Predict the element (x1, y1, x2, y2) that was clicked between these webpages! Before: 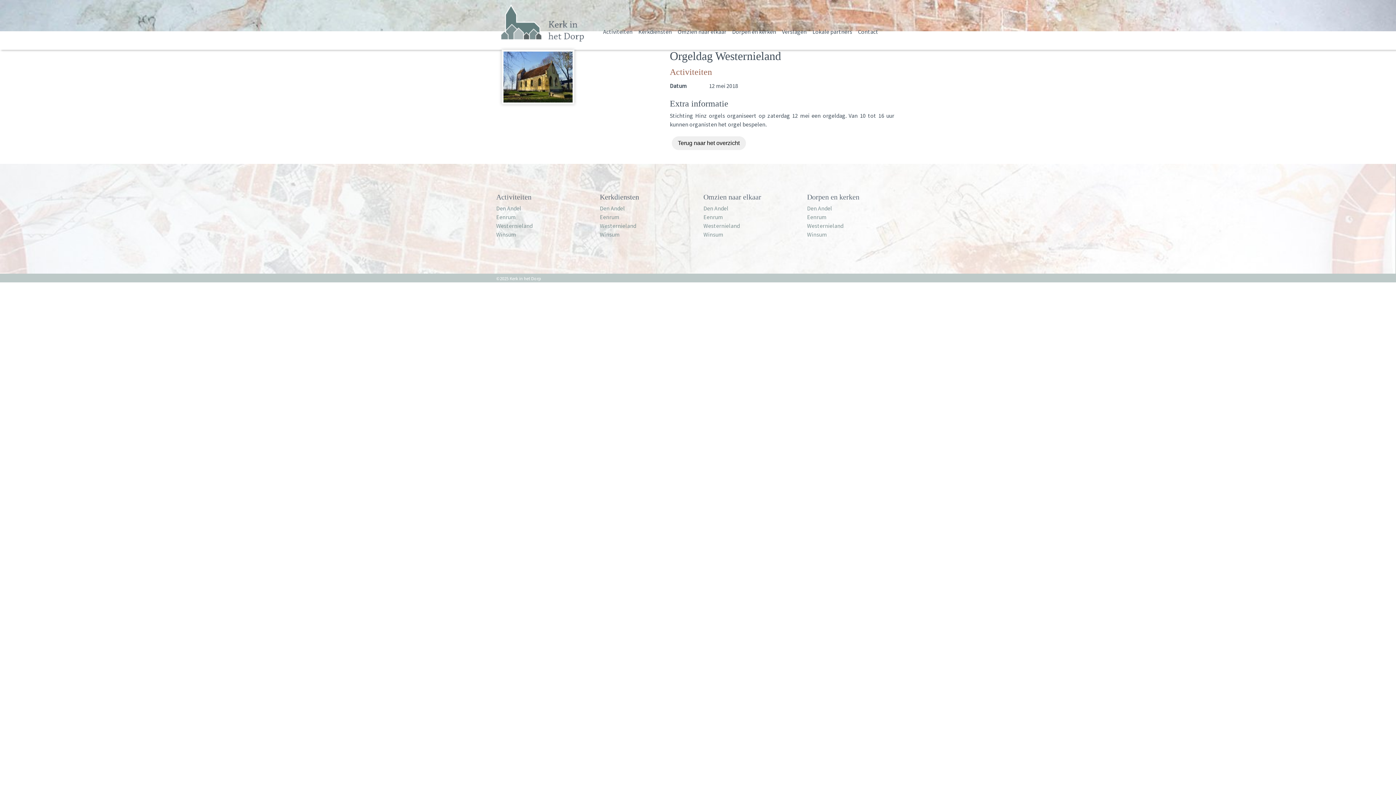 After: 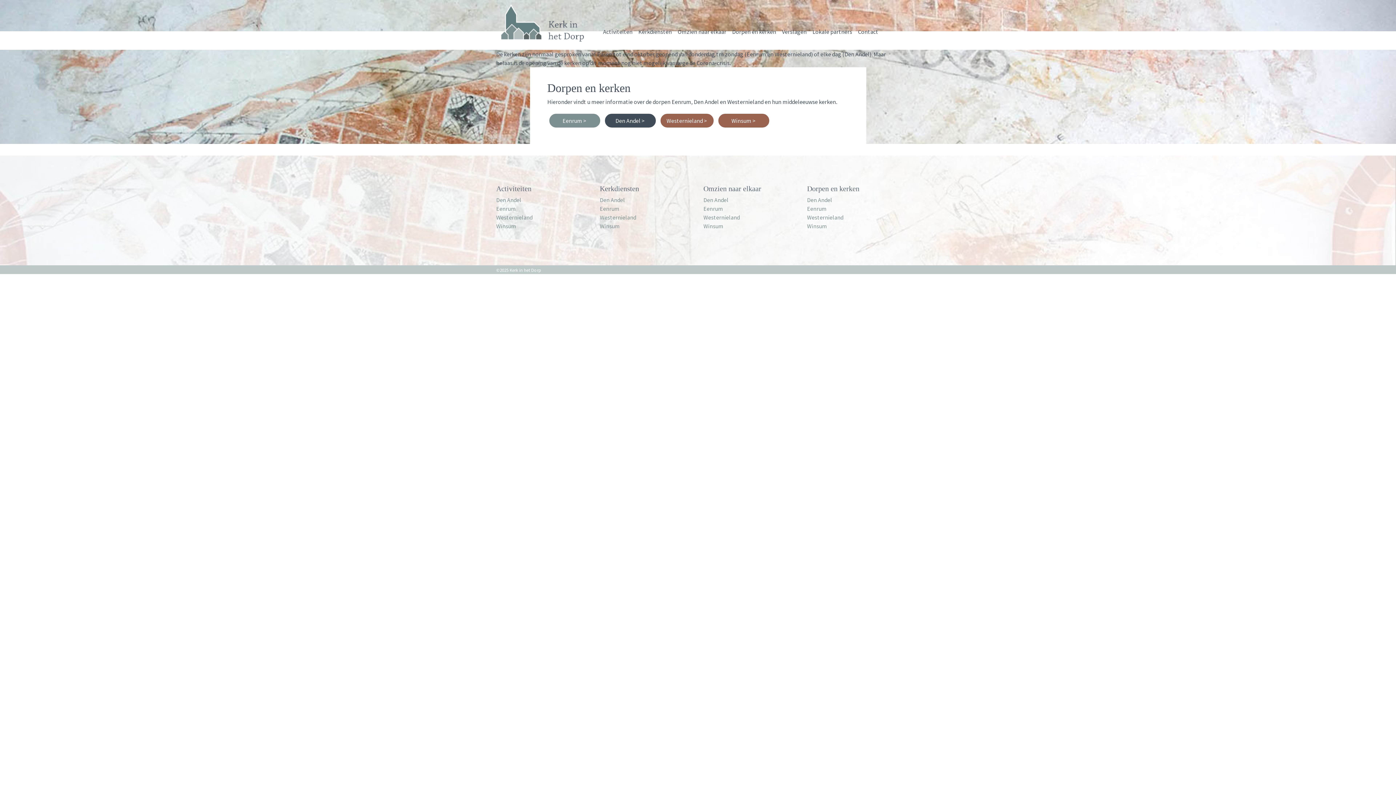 Action: label: Dorpen en kerken bbox: (729, 24, 779, 38)